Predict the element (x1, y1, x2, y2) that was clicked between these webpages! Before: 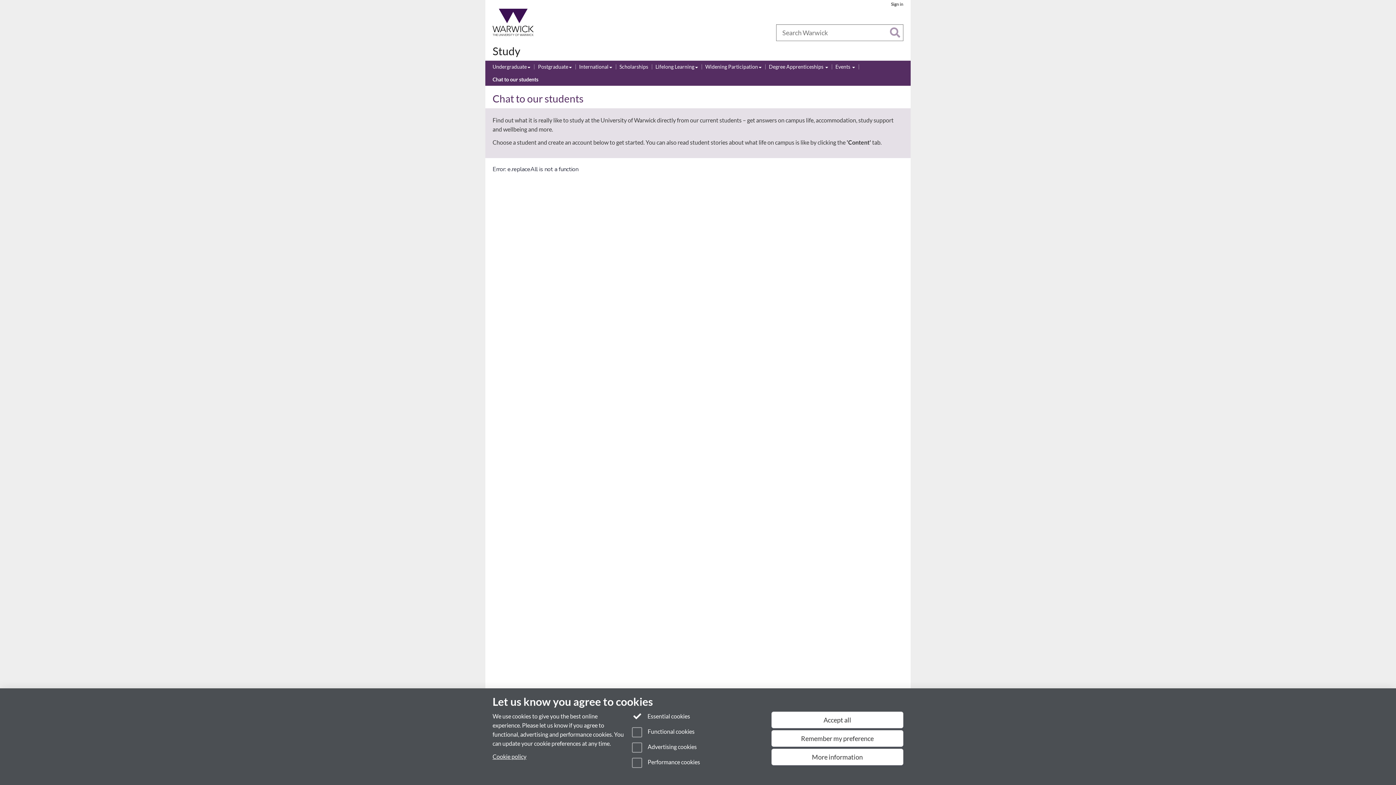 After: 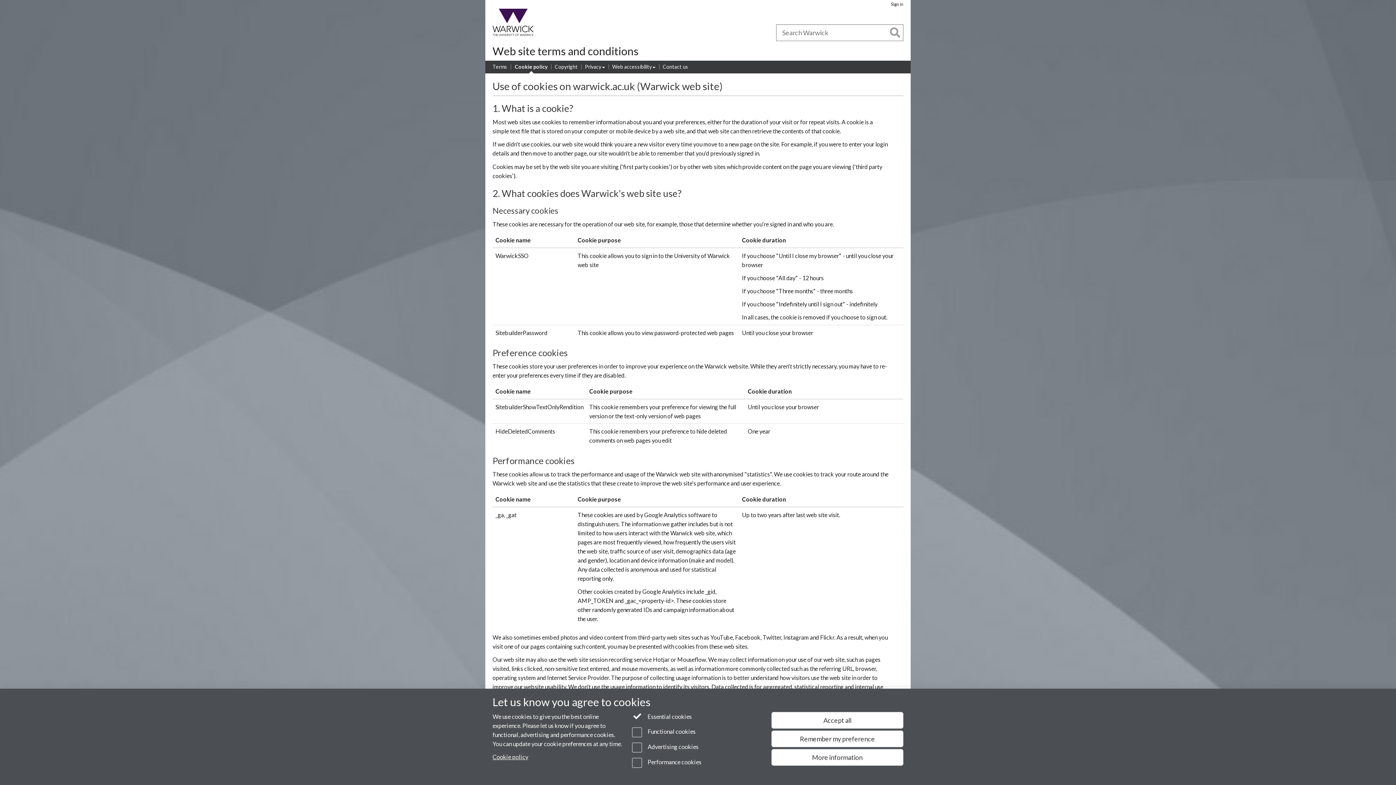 Action: bbox: (492, 753, 526, 760) label: Cookie policy